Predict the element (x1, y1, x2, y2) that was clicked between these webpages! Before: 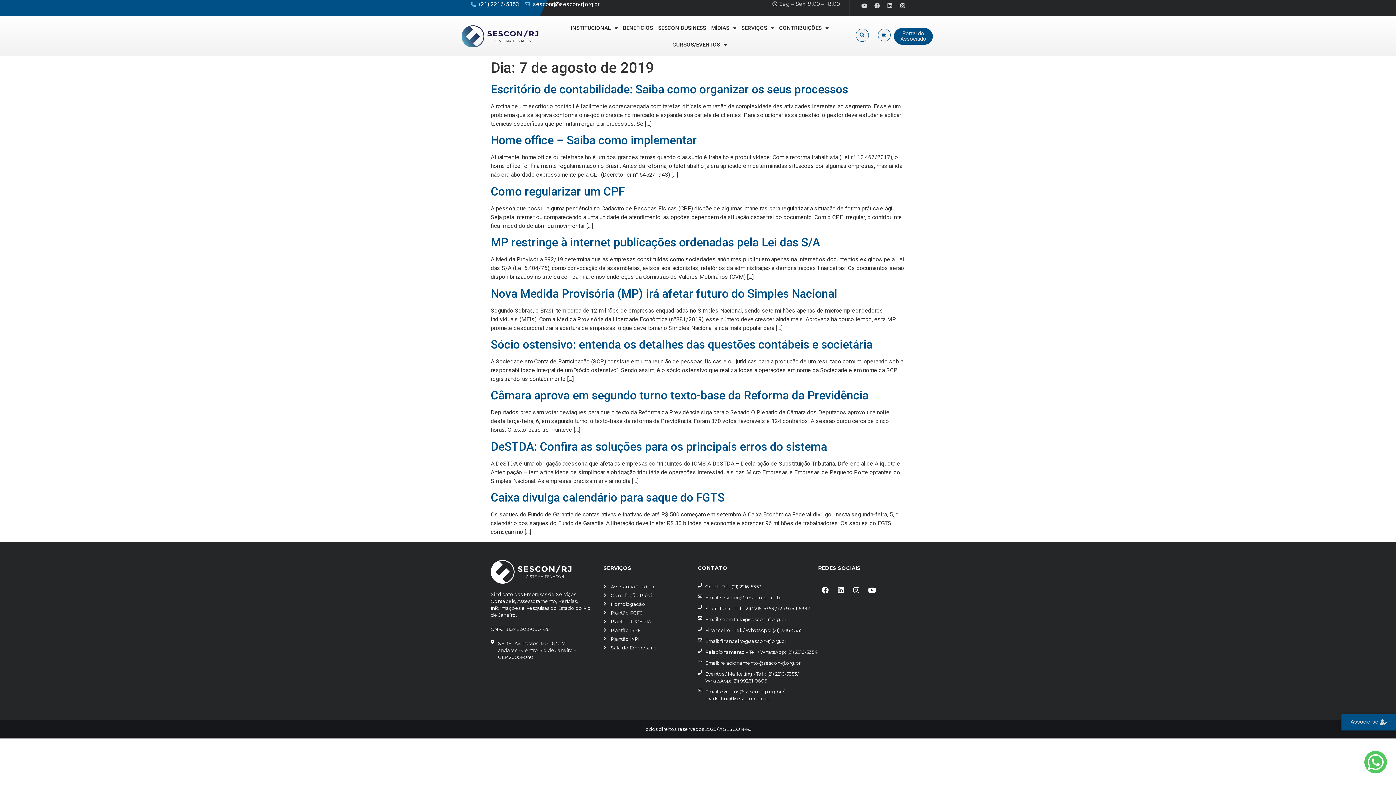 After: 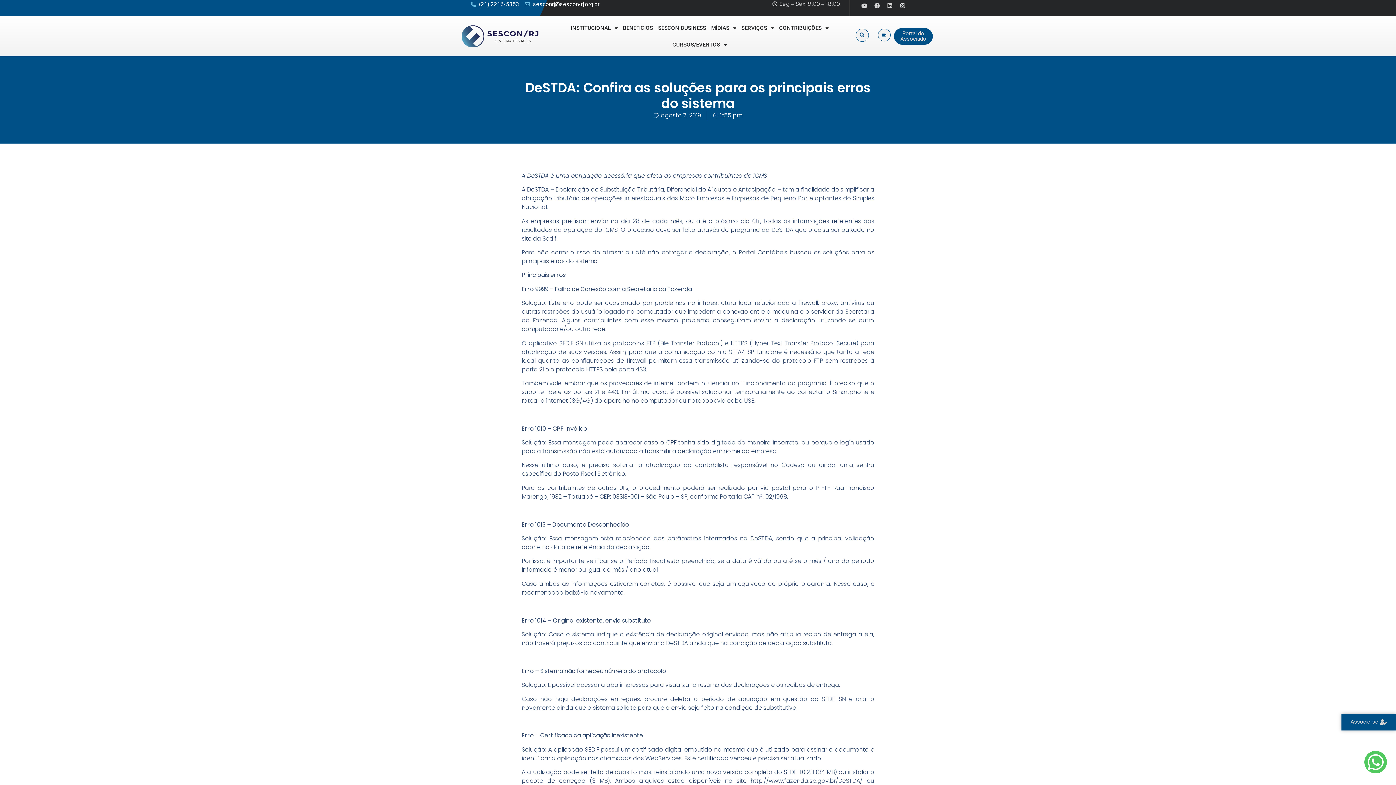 Action: label: DeSTDA: Confira as soluções para os principais erros do sistema bbox: (490, 439, 827, 453)